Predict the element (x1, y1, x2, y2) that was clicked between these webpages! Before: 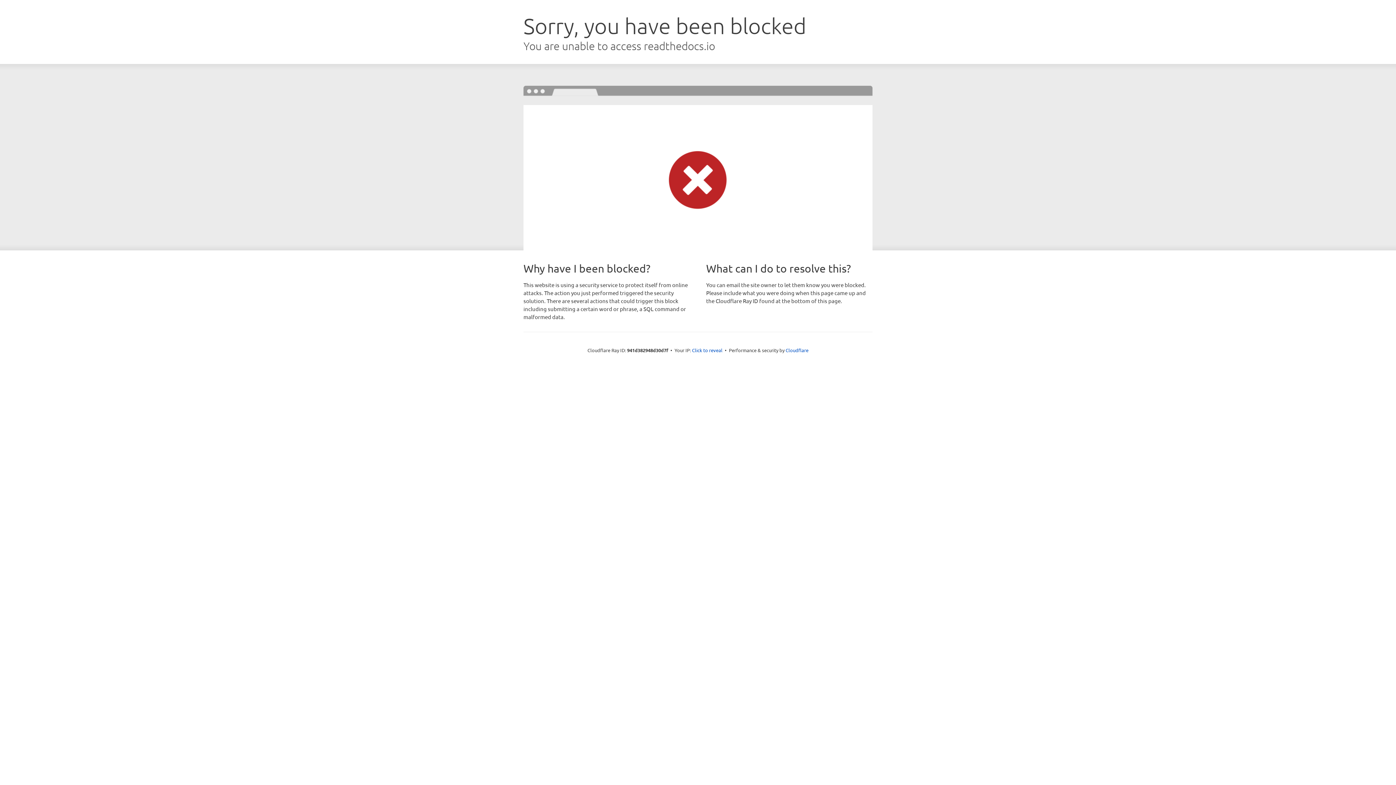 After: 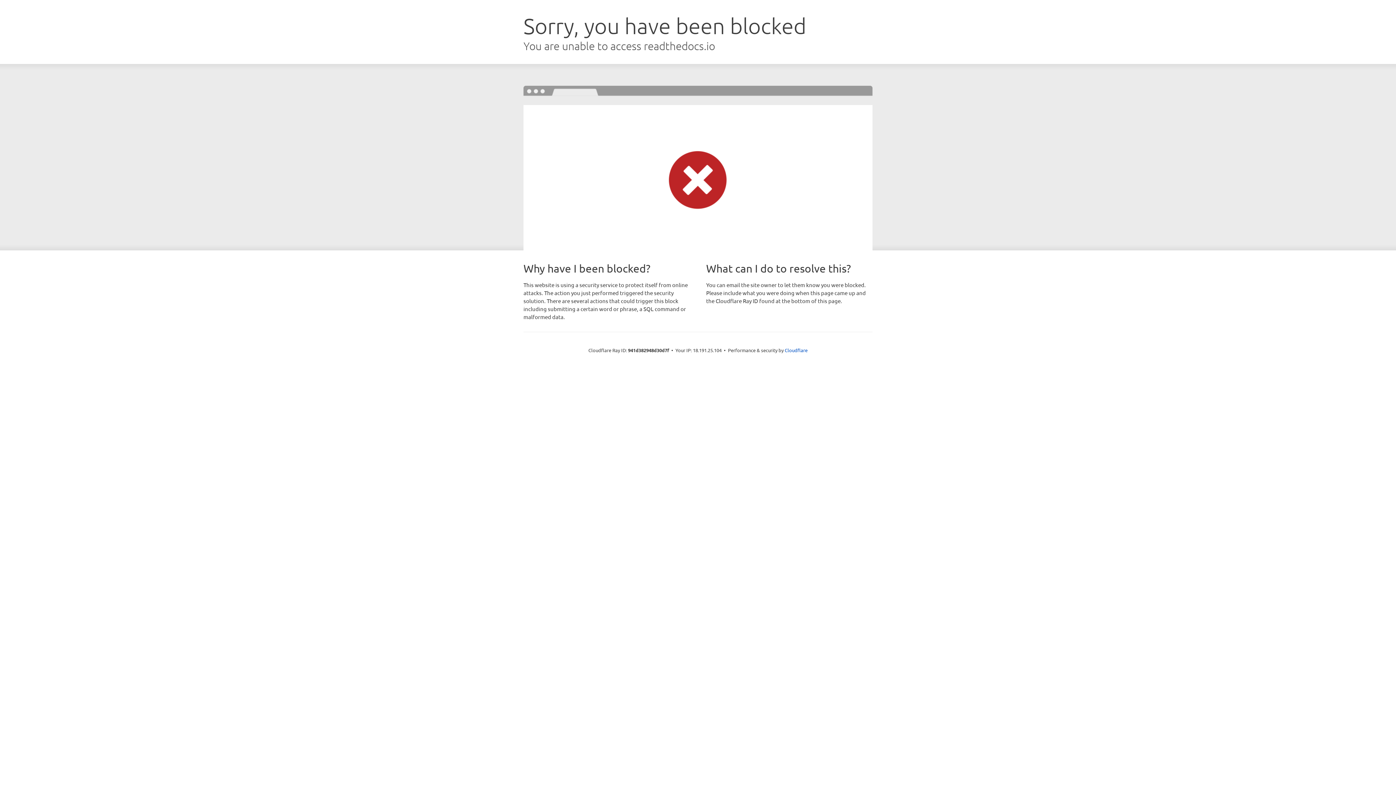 Action: label: Click to reveal bbox: (692, 346, 722, 353)